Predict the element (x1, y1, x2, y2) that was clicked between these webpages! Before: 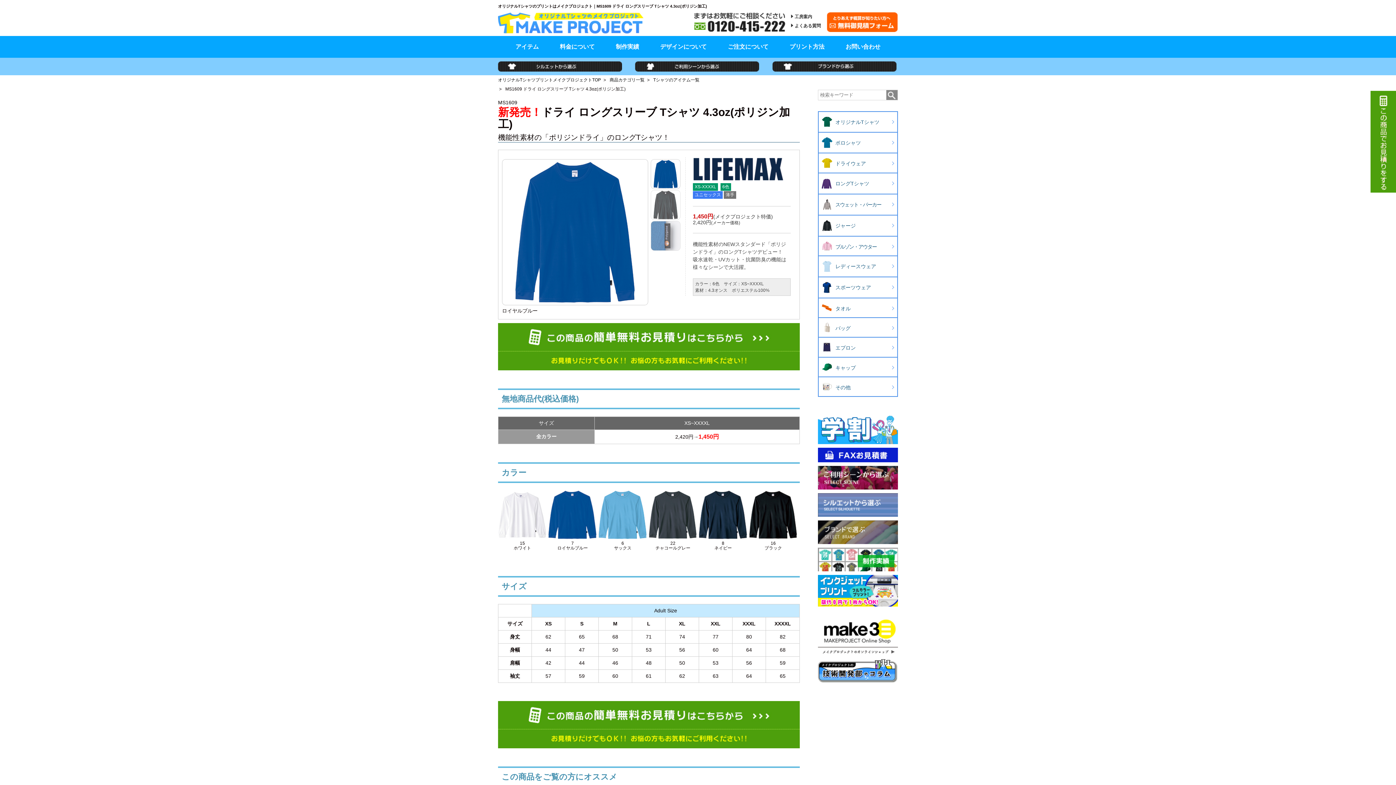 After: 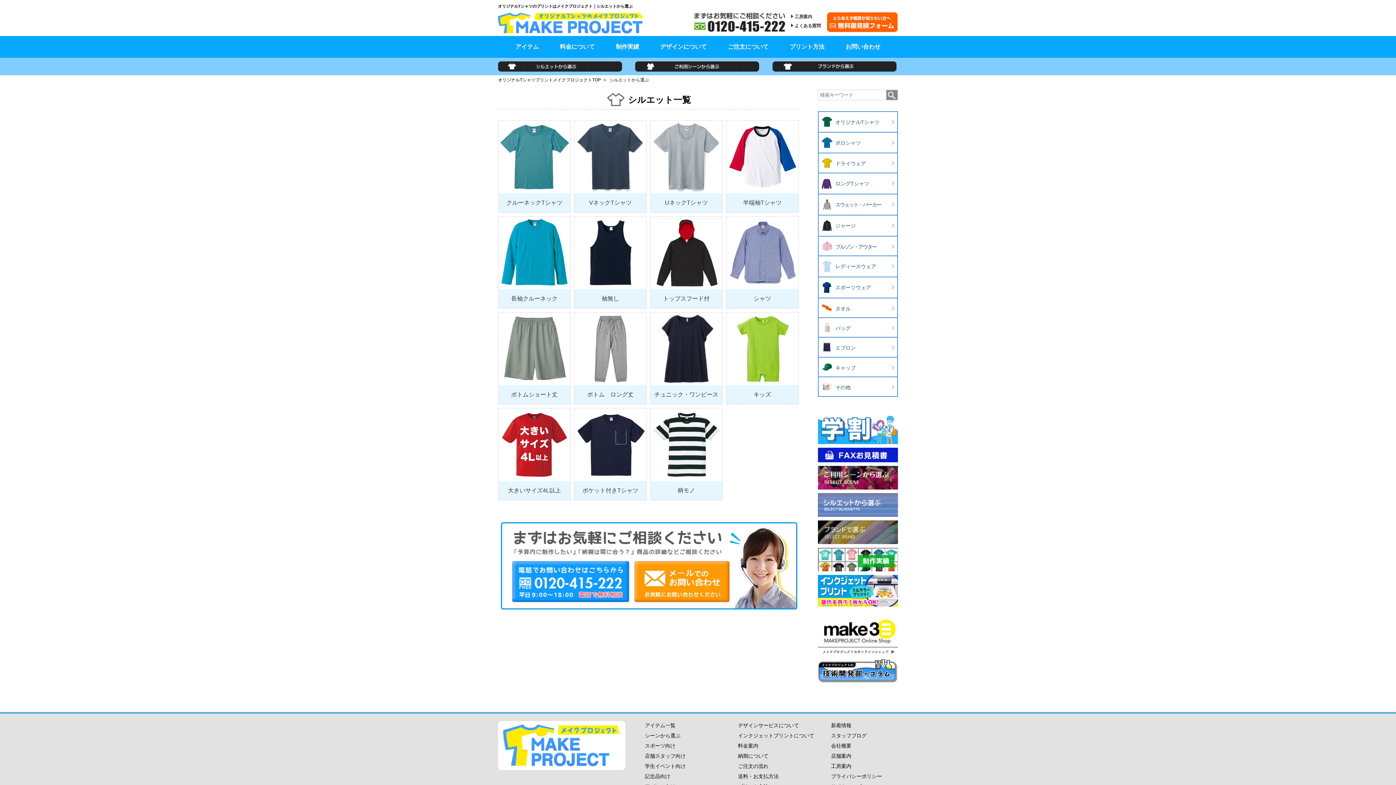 Action: bbox: (818, 493, 898, 517)